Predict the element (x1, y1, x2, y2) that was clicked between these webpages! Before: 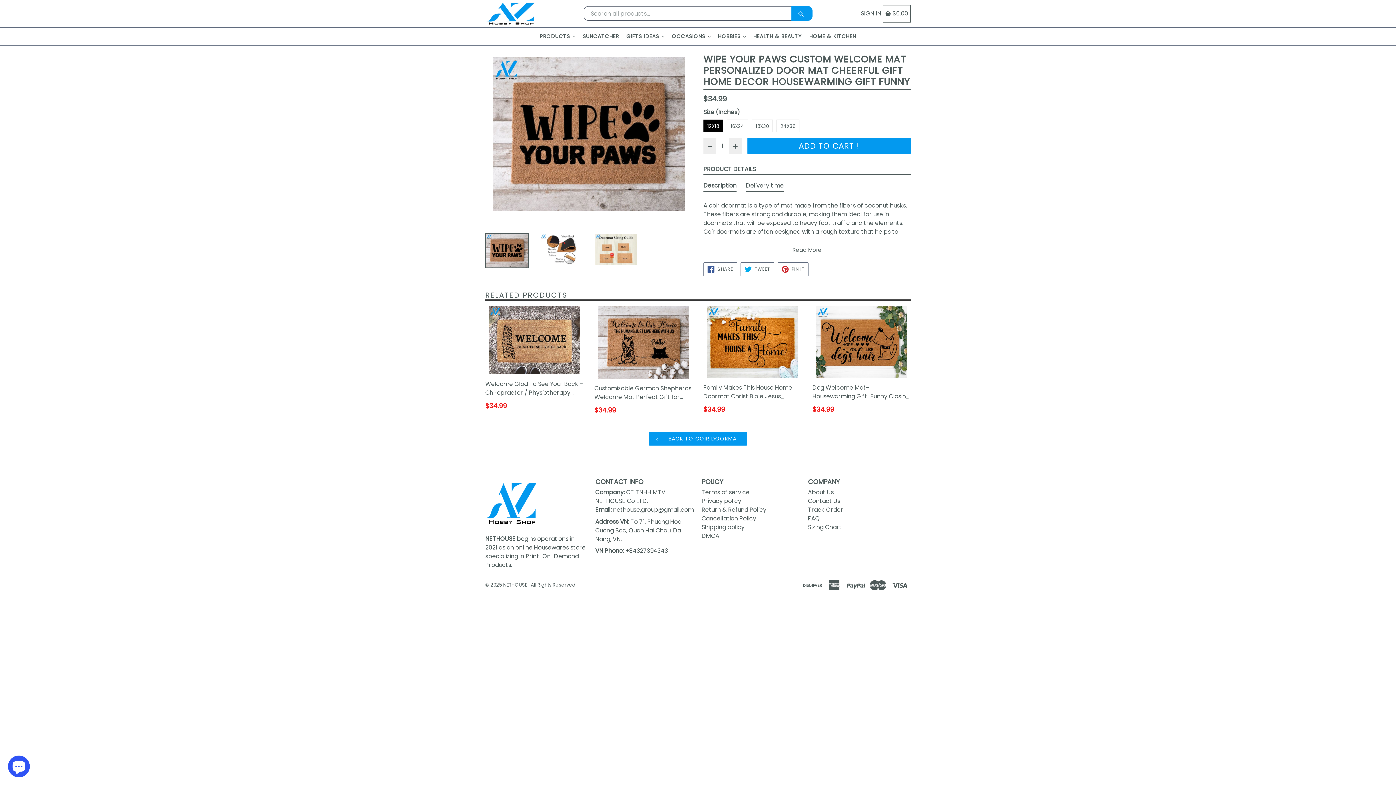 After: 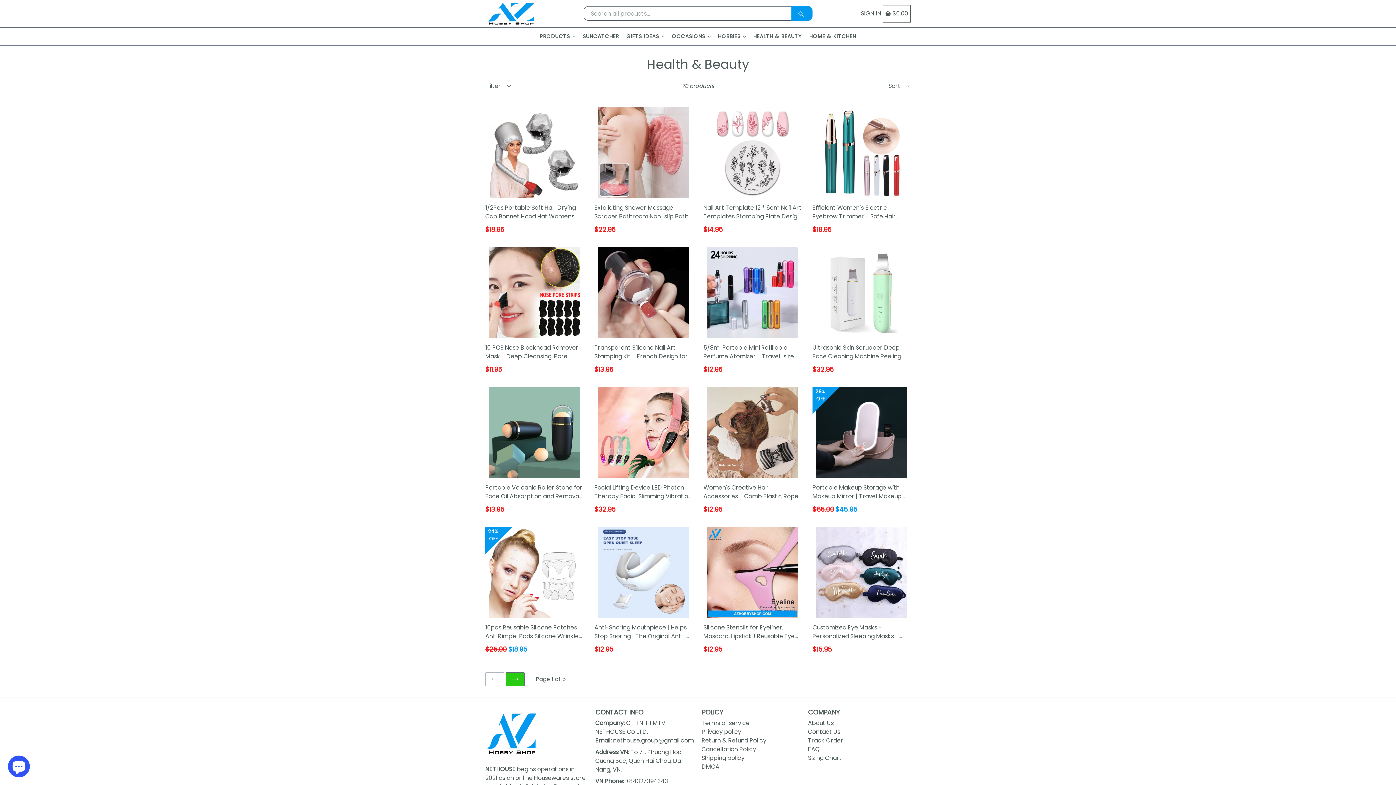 Action: label: HEALTH & BEAUTY bbox: (750, 27, 805, 45)